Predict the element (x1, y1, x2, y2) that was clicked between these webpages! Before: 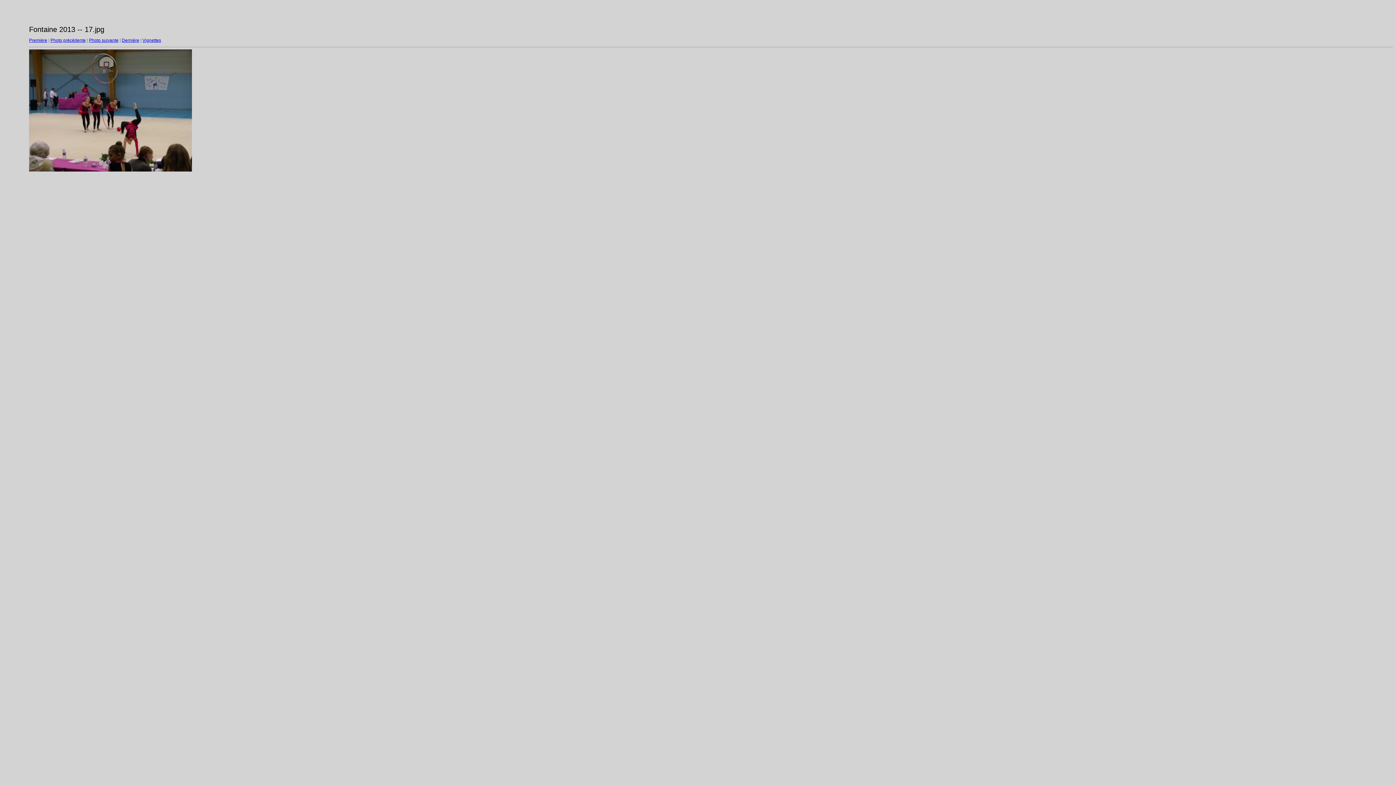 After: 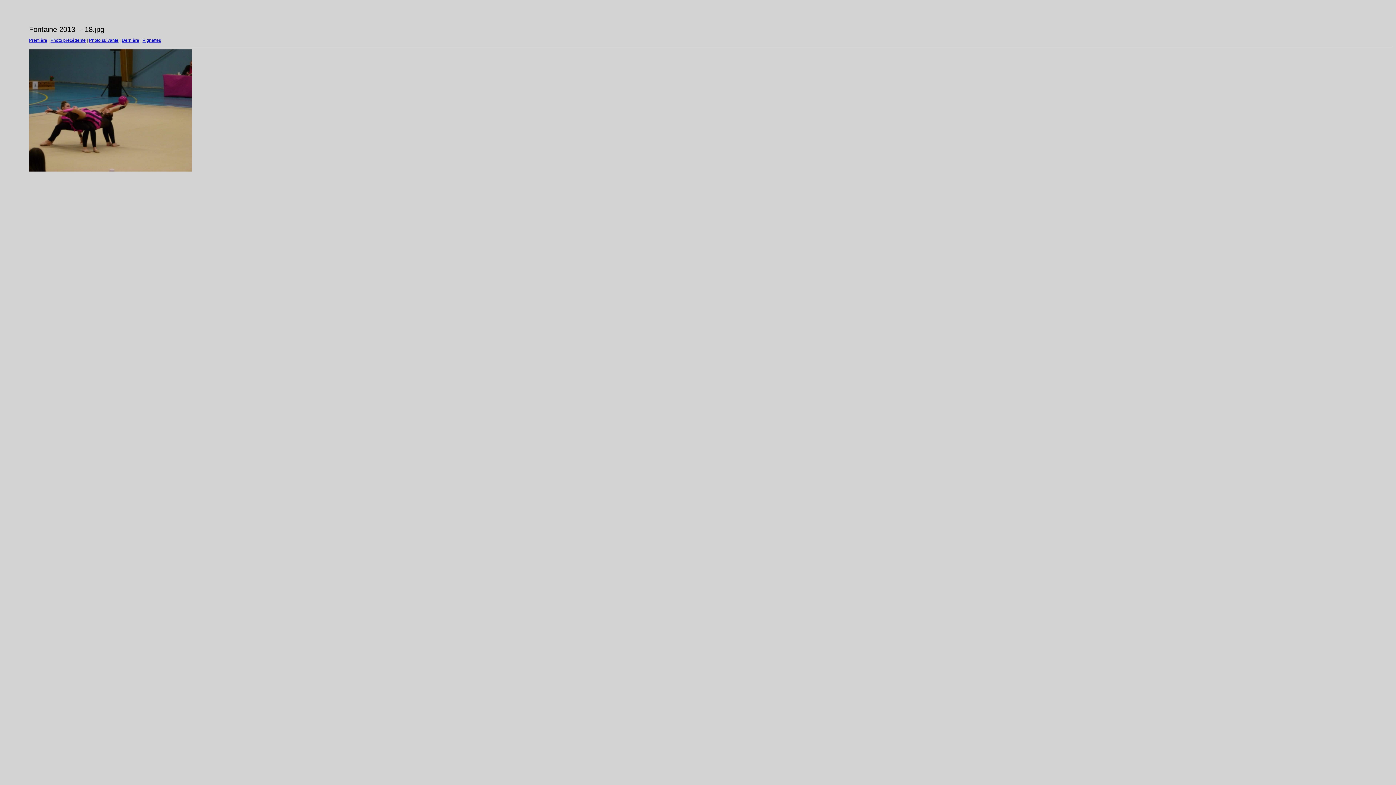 Action: bbox: (89, 37, 118, 42) label: Photo suivante